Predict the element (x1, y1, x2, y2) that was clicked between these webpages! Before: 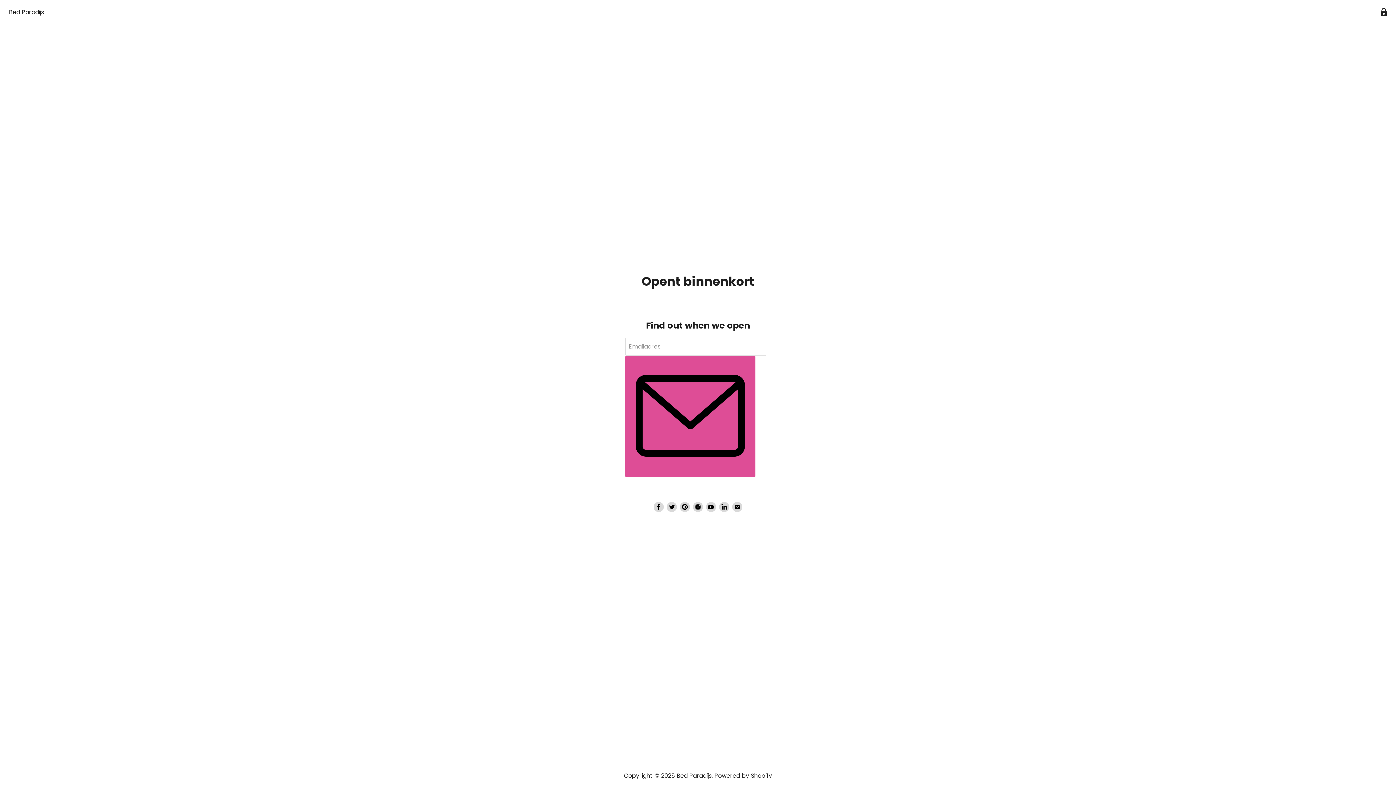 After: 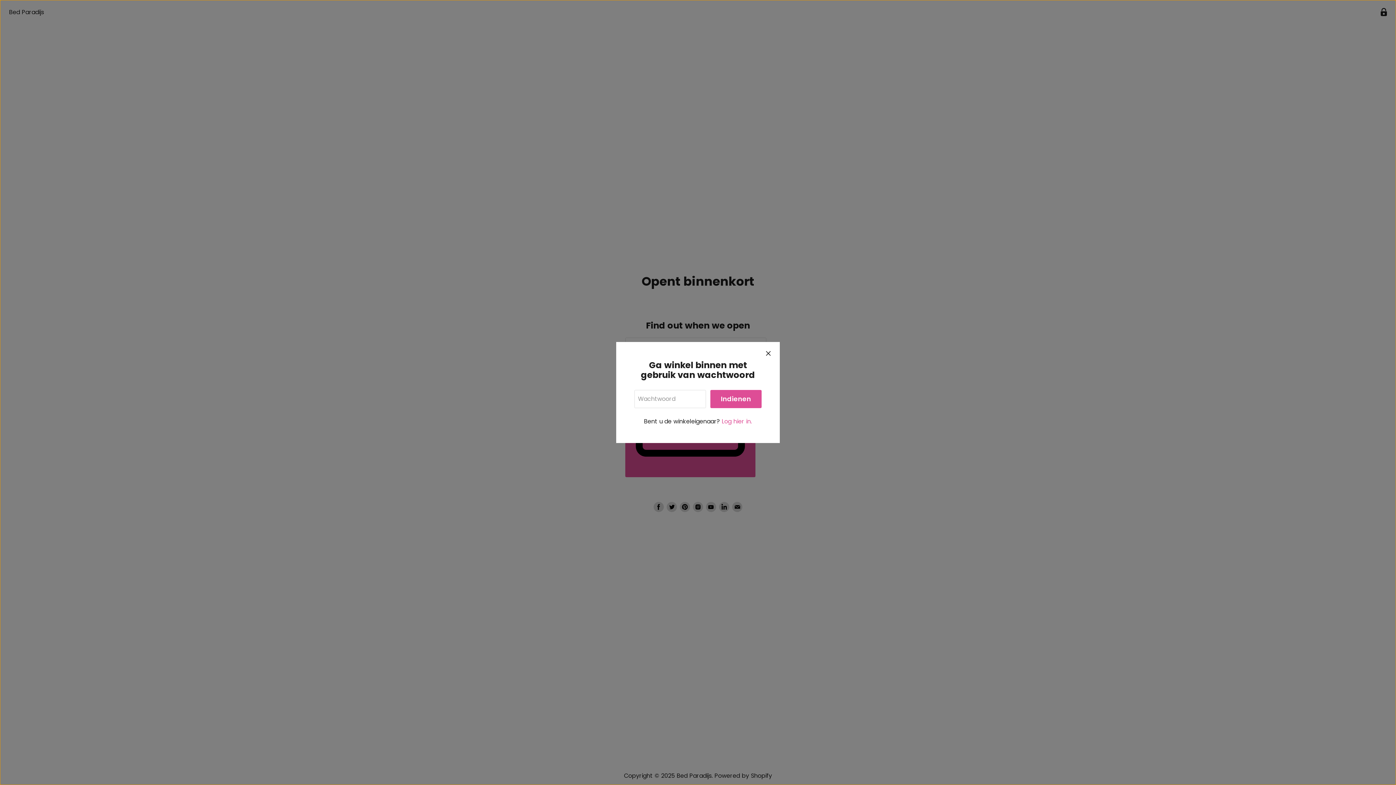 Action: bbox: (1377, 5, 1390, 19) label: Ga winkel binnen met gebruik van wachtwoord